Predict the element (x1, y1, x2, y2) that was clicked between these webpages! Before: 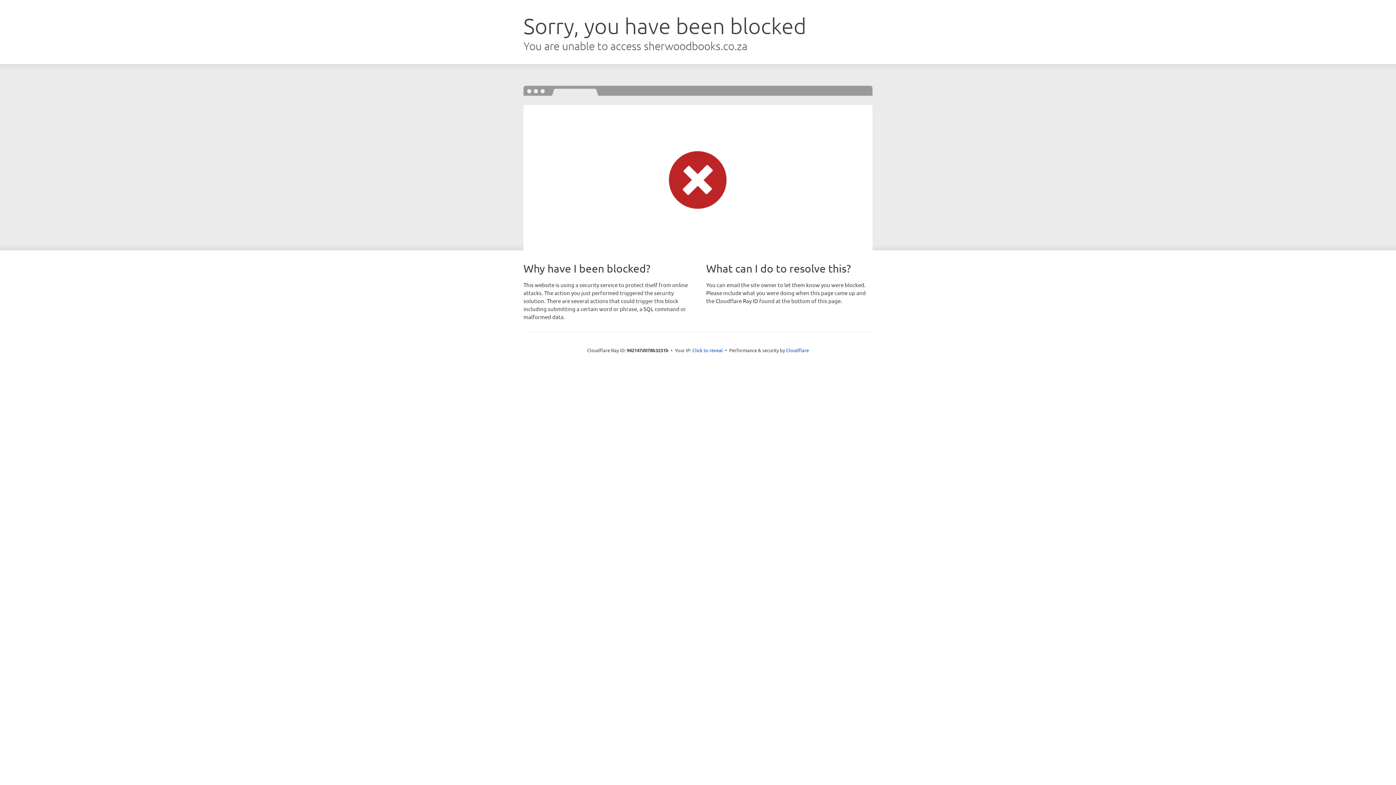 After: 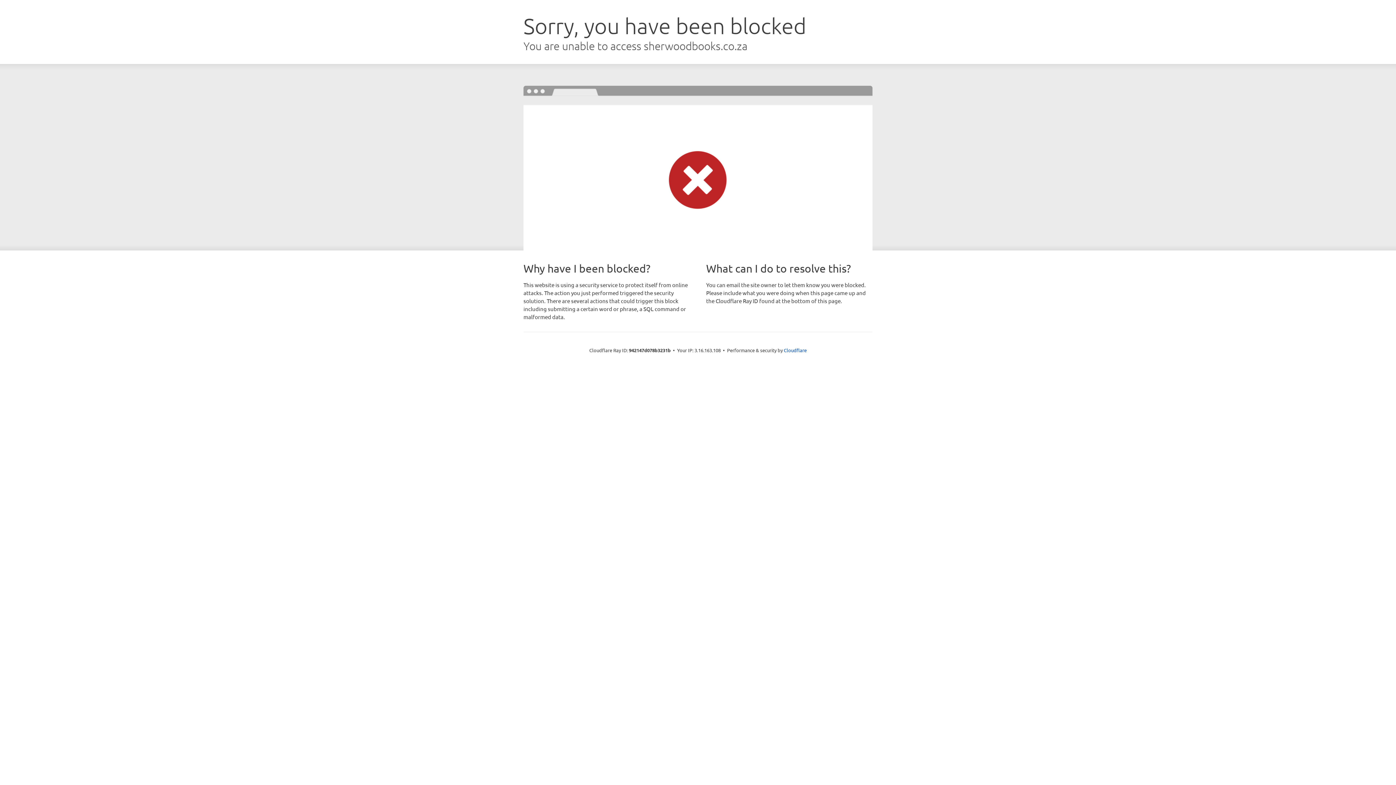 Action: bbox: (692, 346, 723, 353) label: Click to reveal